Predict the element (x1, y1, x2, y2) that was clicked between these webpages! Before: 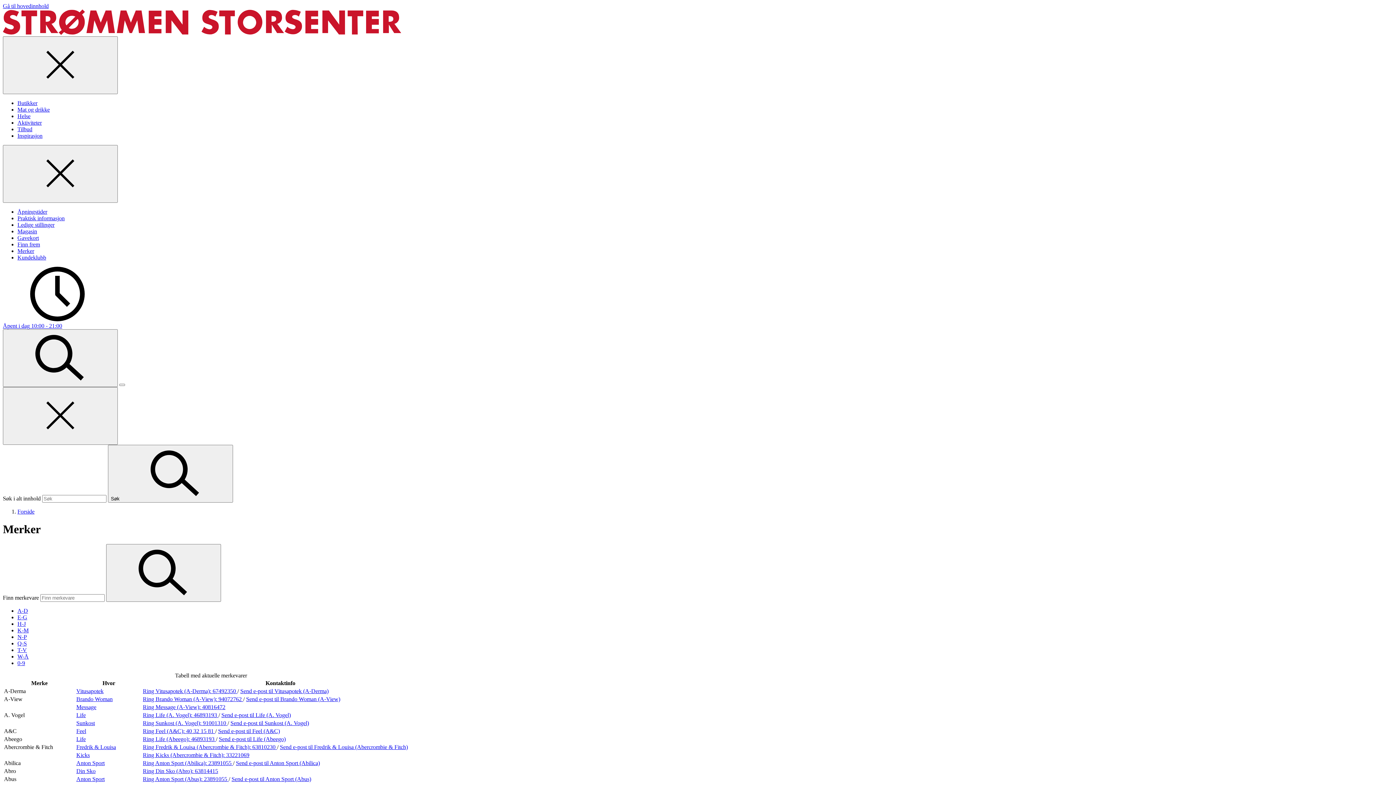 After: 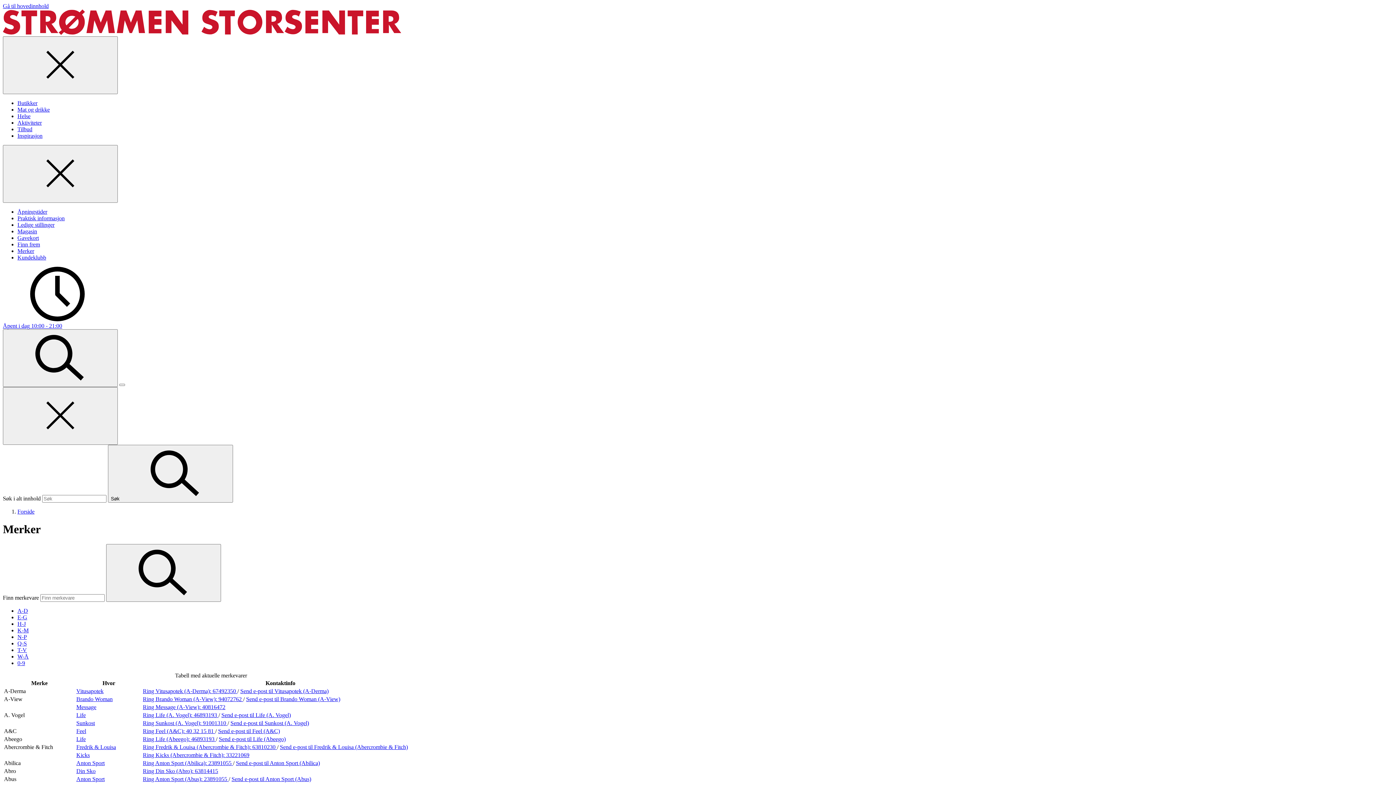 Action: label: Ring Din Sko (Abro): 63814415 bbox: (142, 768, 218, 774)